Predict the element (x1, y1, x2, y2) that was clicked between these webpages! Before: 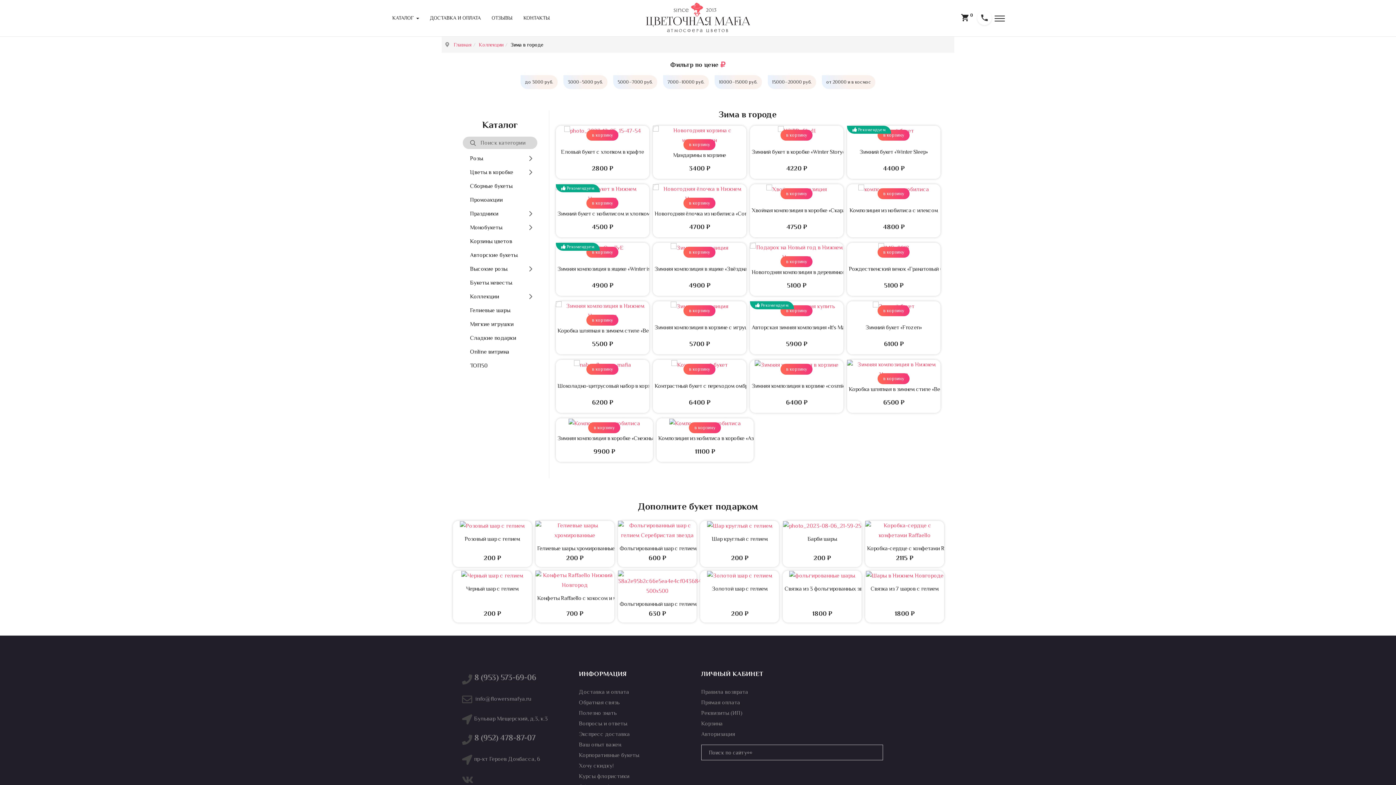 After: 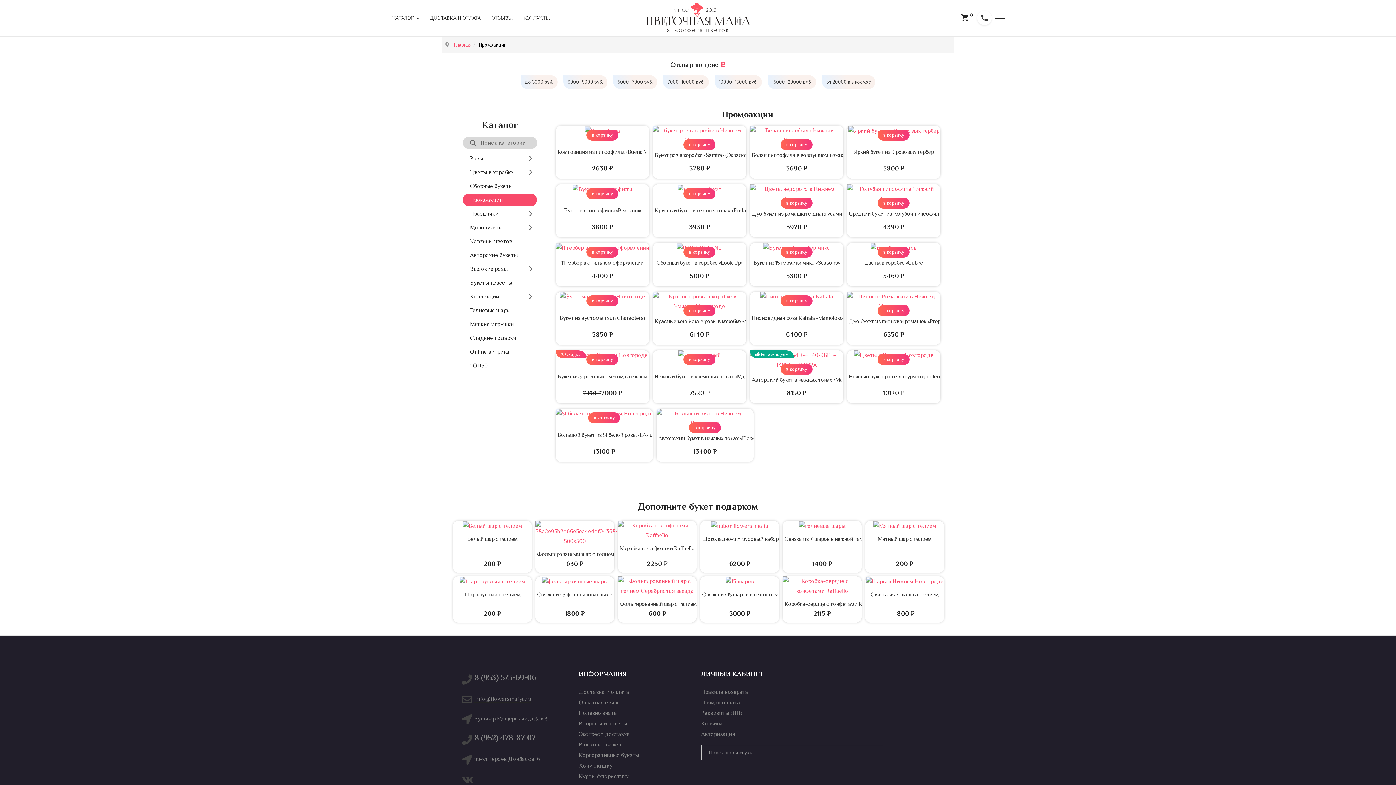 Action: label: Промоакции bbox: (470, 196, 502, 203)